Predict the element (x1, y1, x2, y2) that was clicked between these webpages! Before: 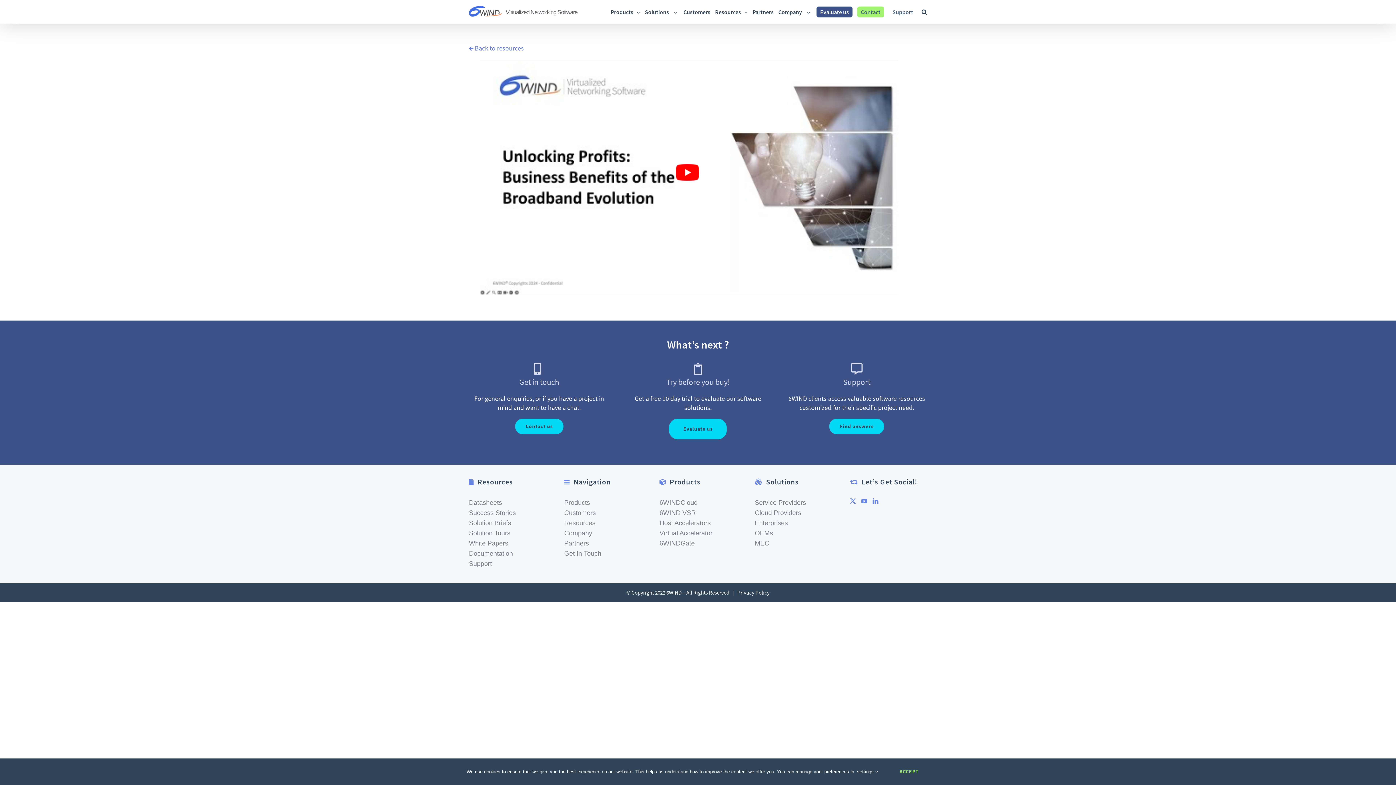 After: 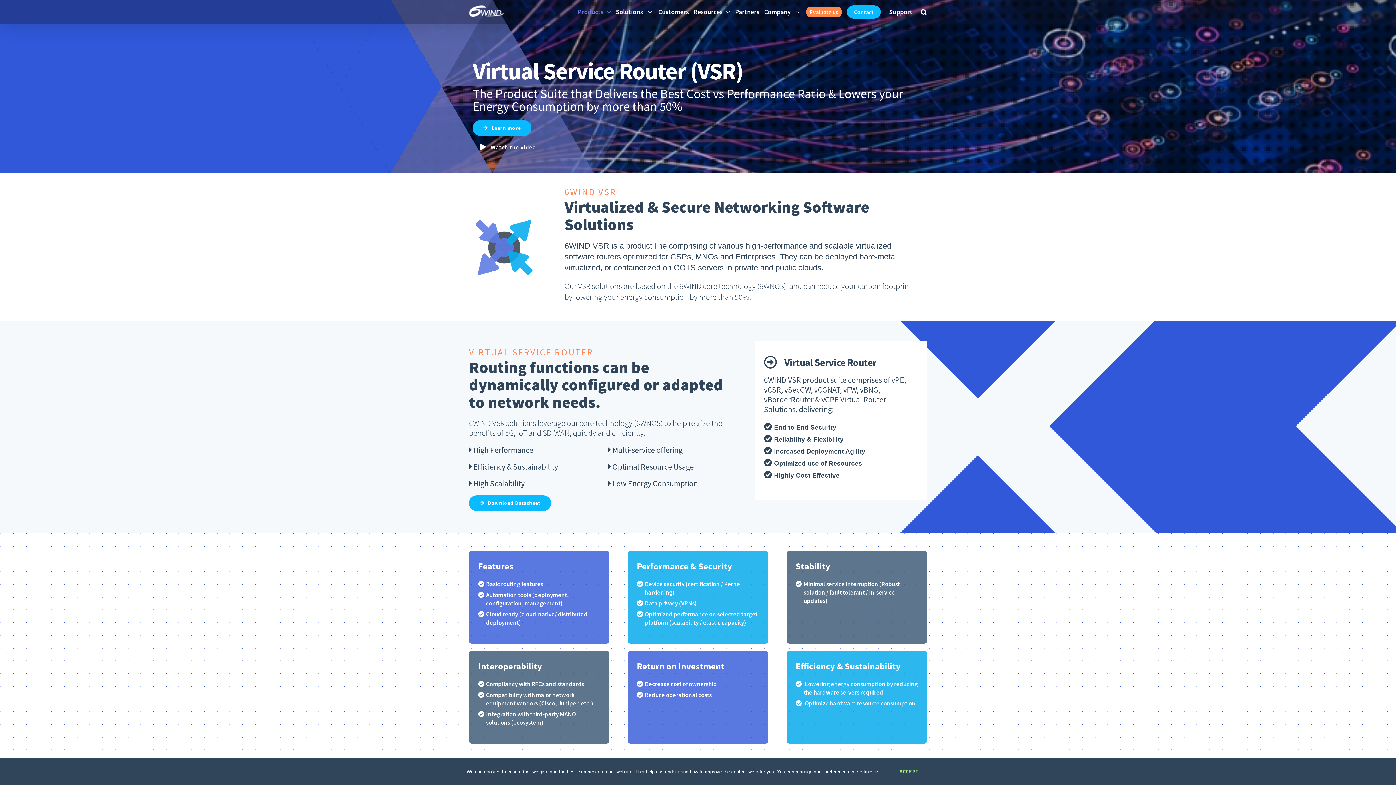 Action: label: 6WIND VSR bbox: (659, 509, 696, 516)